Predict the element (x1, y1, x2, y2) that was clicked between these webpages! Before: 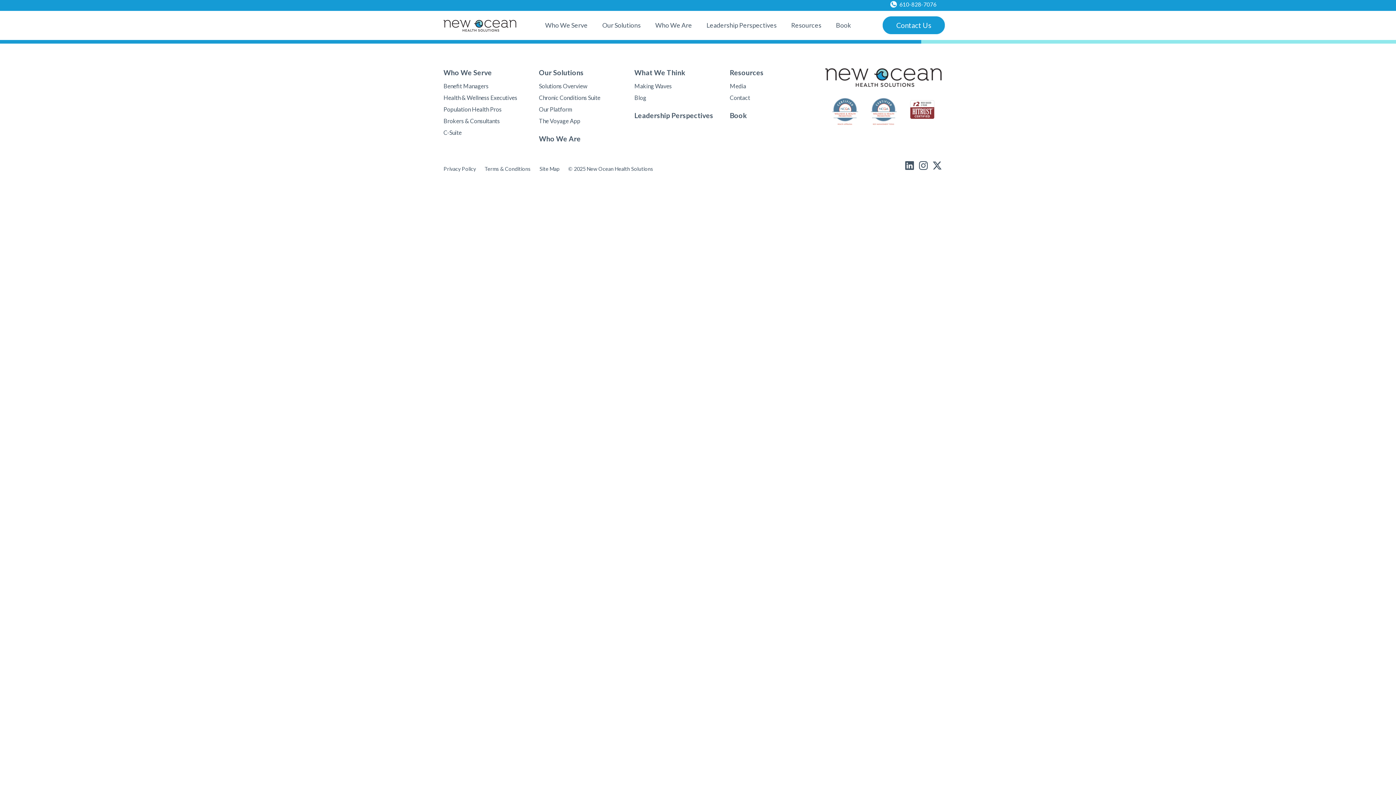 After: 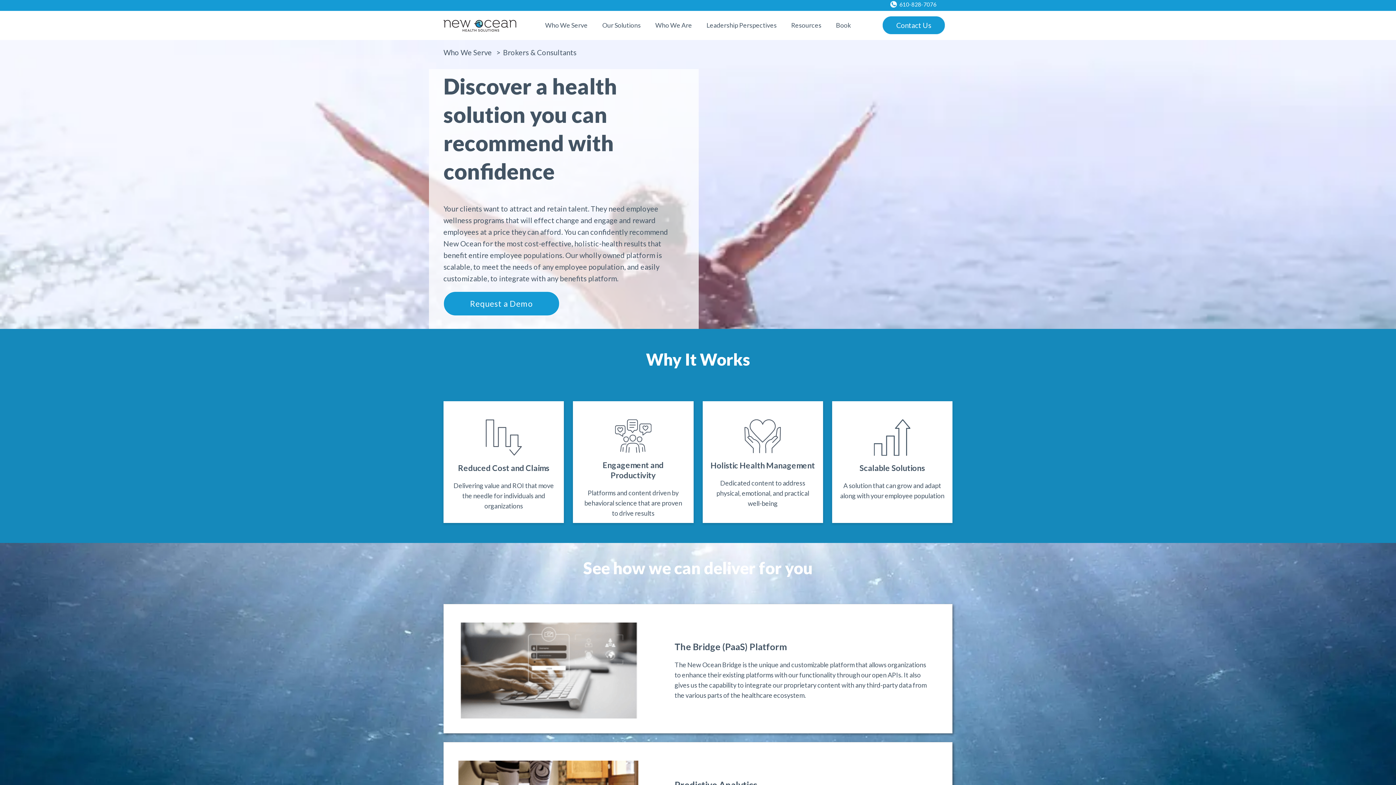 Action: label: Brokers & Consultants bbox: (443, 117, 500, 124)